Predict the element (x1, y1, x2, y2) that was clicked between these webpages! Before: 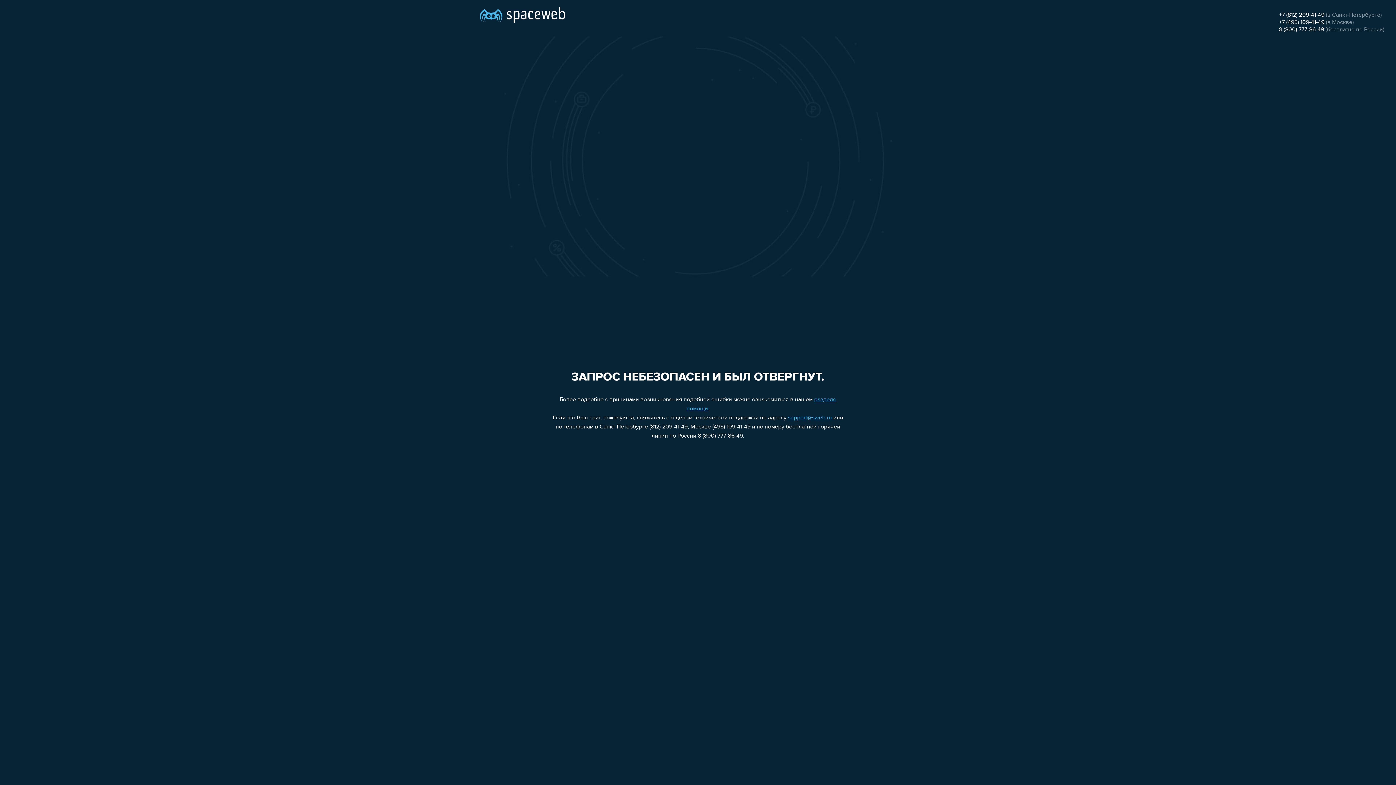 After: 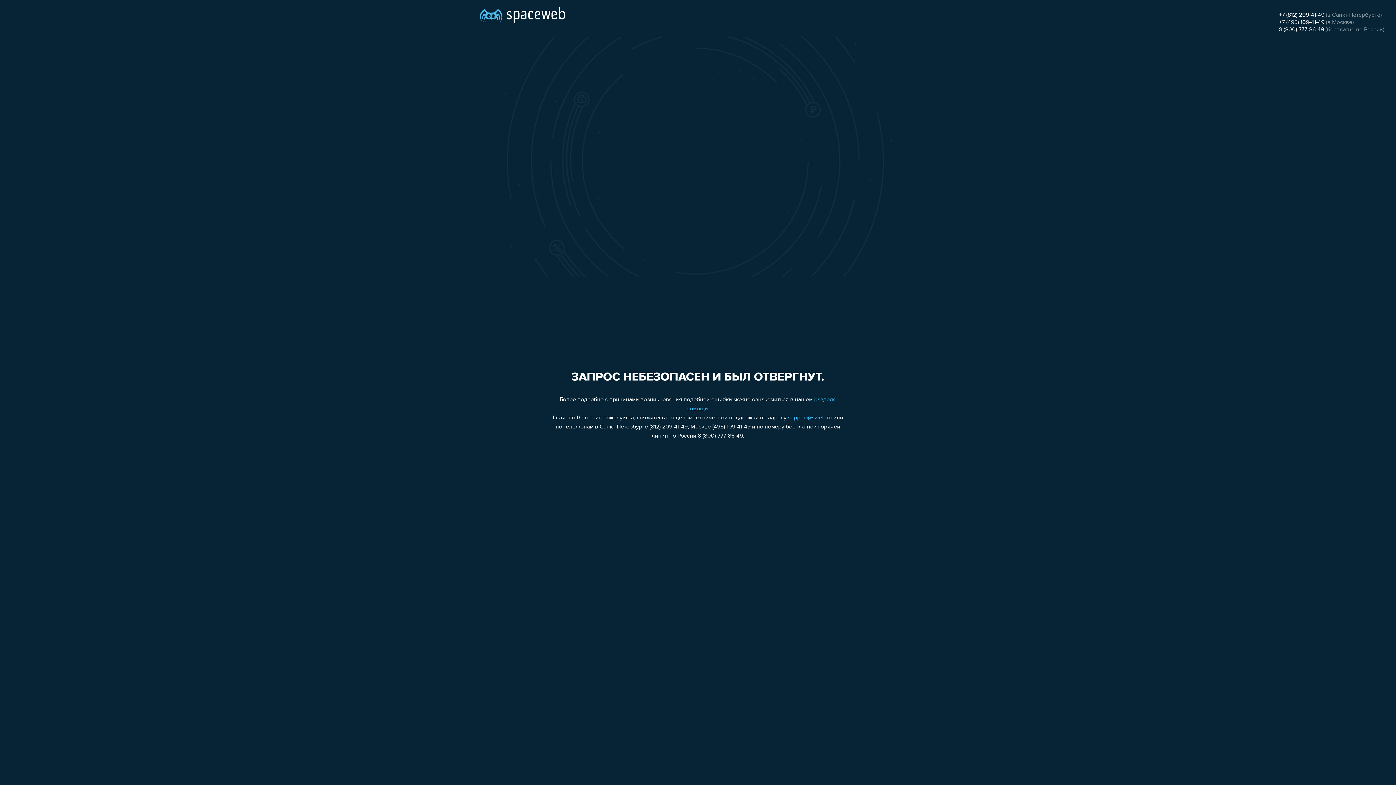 Action: label: support@sweb.ru bbox: (788, 415, 832, 421)